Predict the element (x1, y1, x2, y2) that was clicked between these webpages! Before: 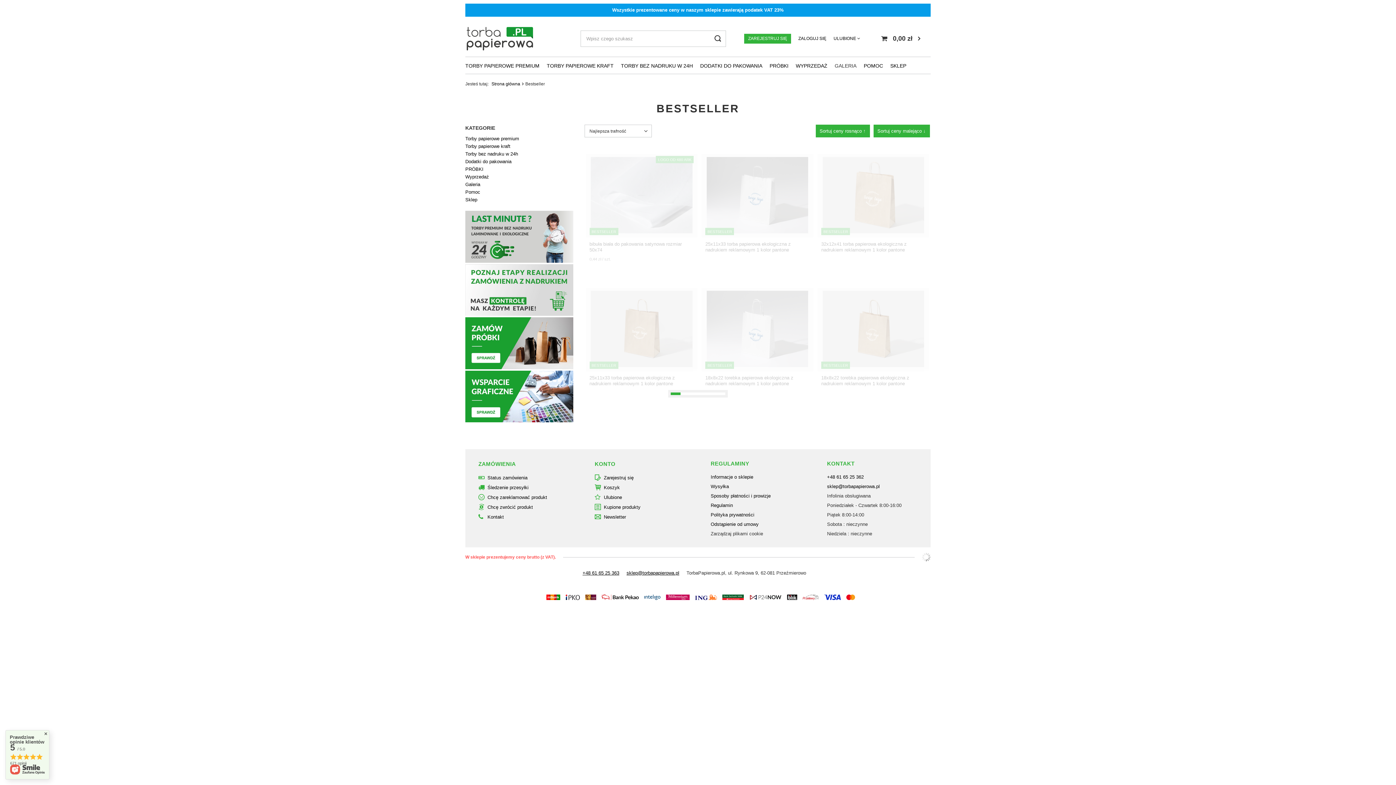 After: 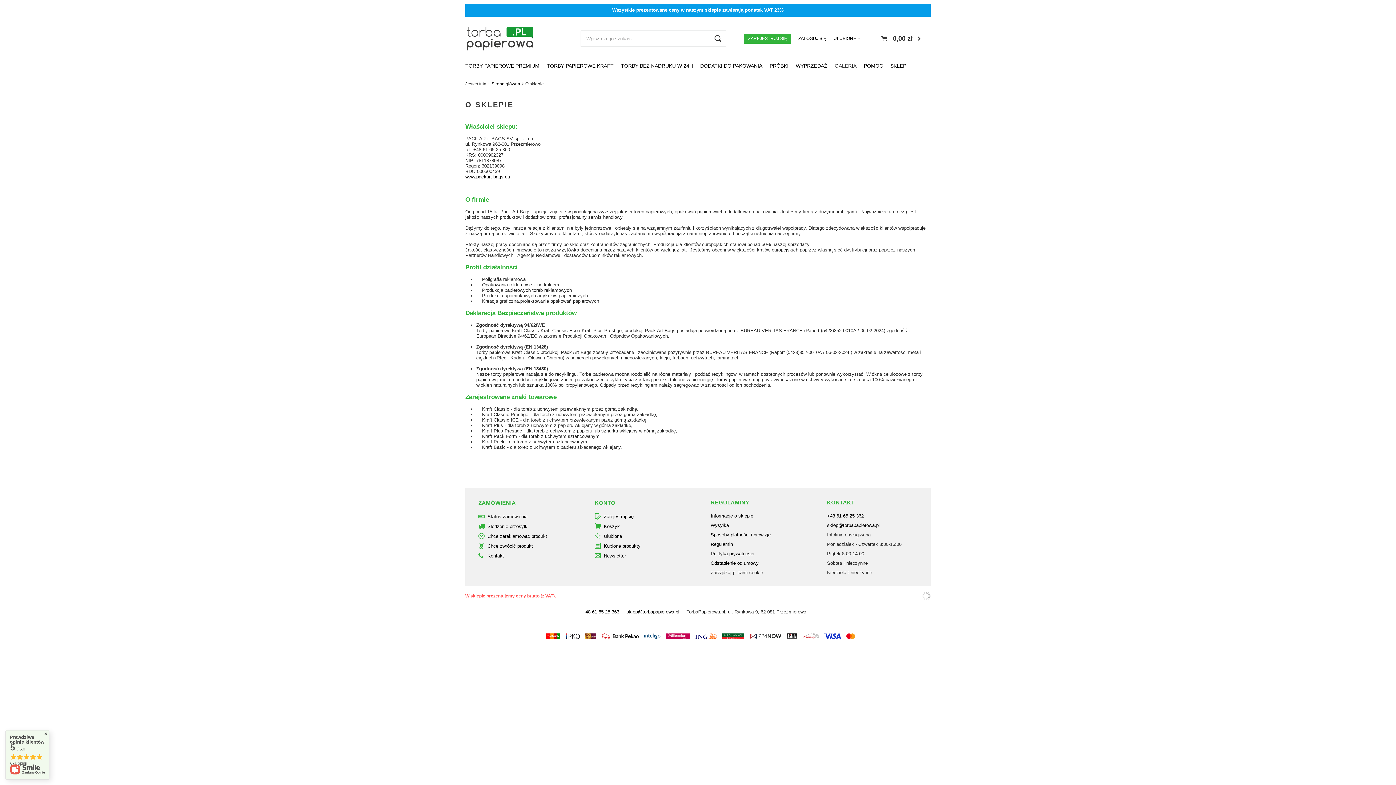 Action: bbox: (886, 60, 910, 72) label: SKLEP